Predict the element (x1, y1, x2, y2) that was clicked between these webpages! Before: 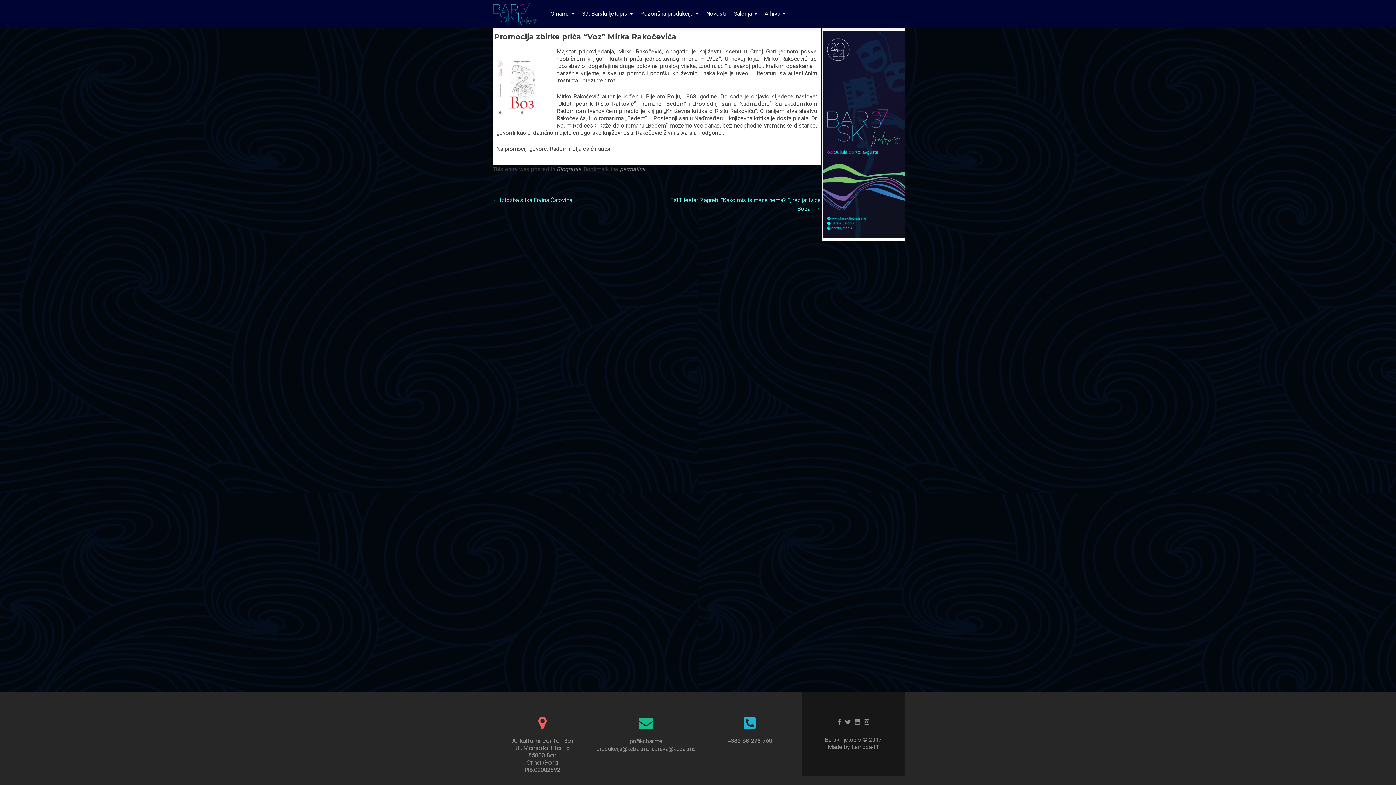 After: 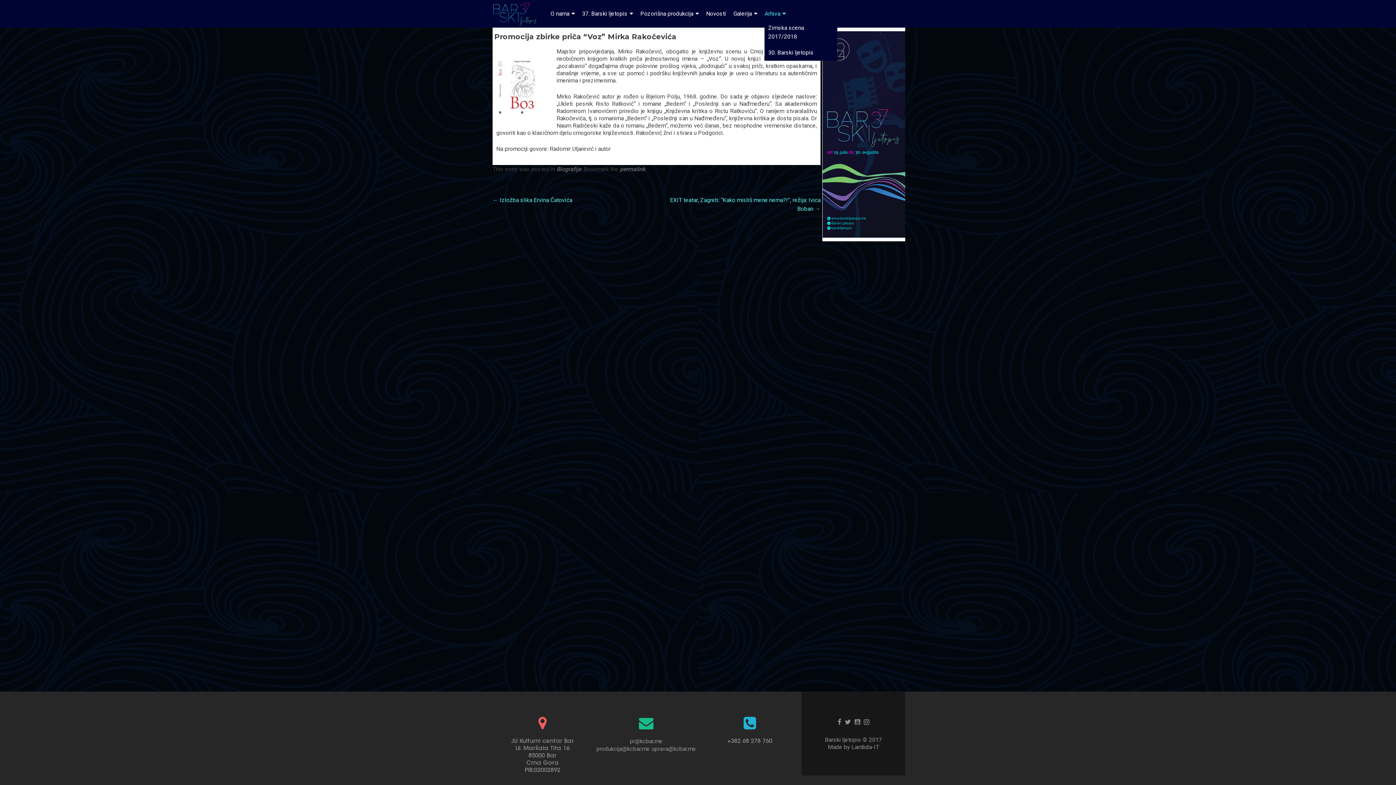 Action: bbox: (764, 7, 785, 20) label: Arhiva